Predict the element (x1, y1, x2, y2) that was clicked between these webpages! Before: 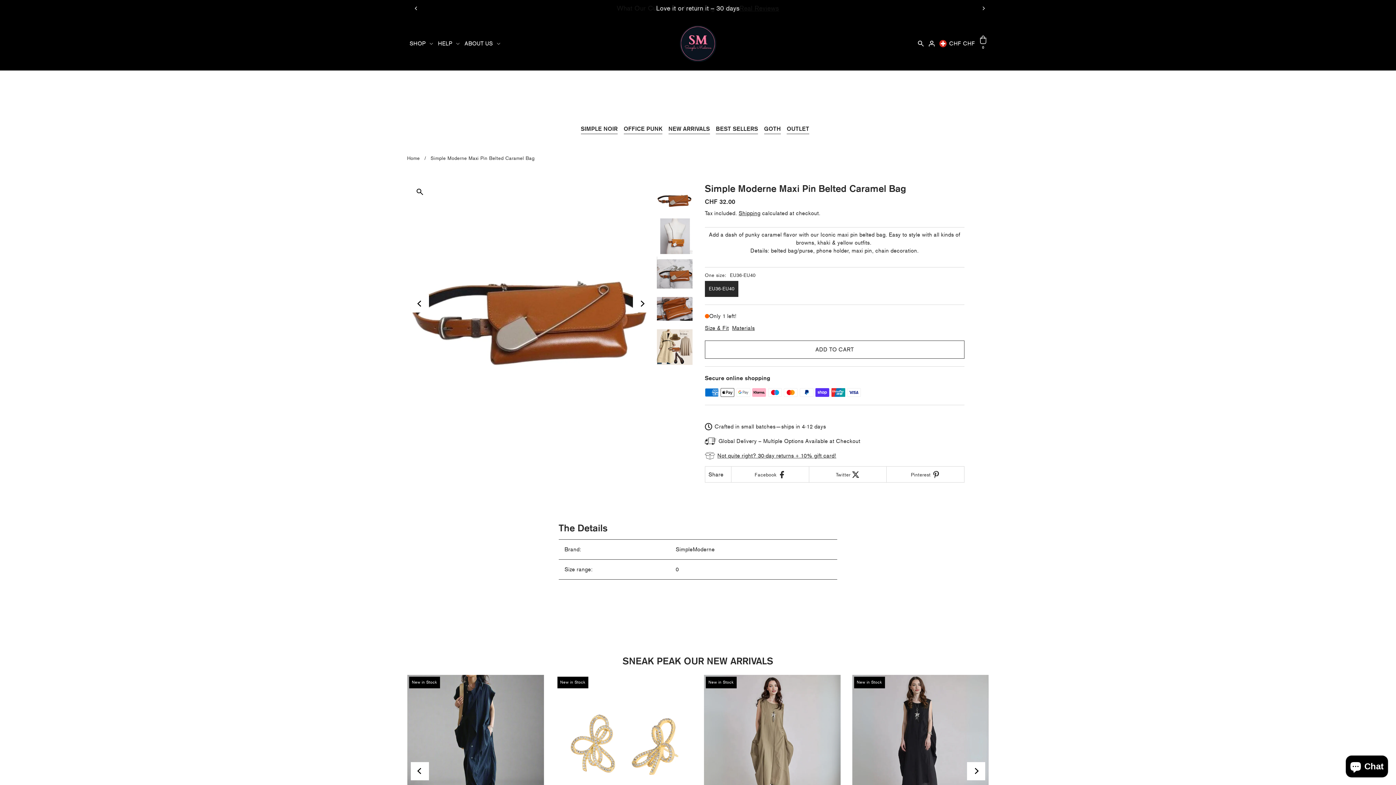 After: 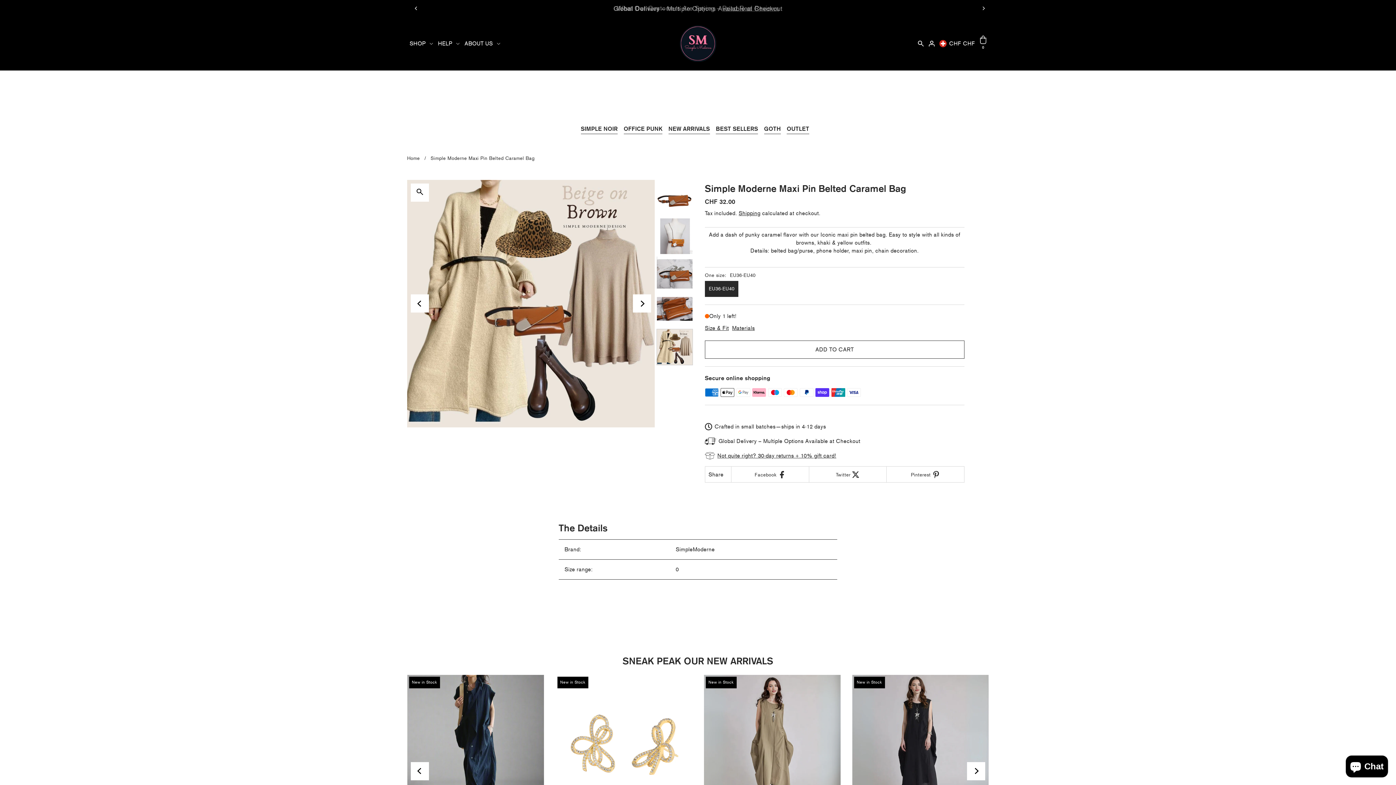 Action: bbox: (410, 294, 429, 312) label: Previous